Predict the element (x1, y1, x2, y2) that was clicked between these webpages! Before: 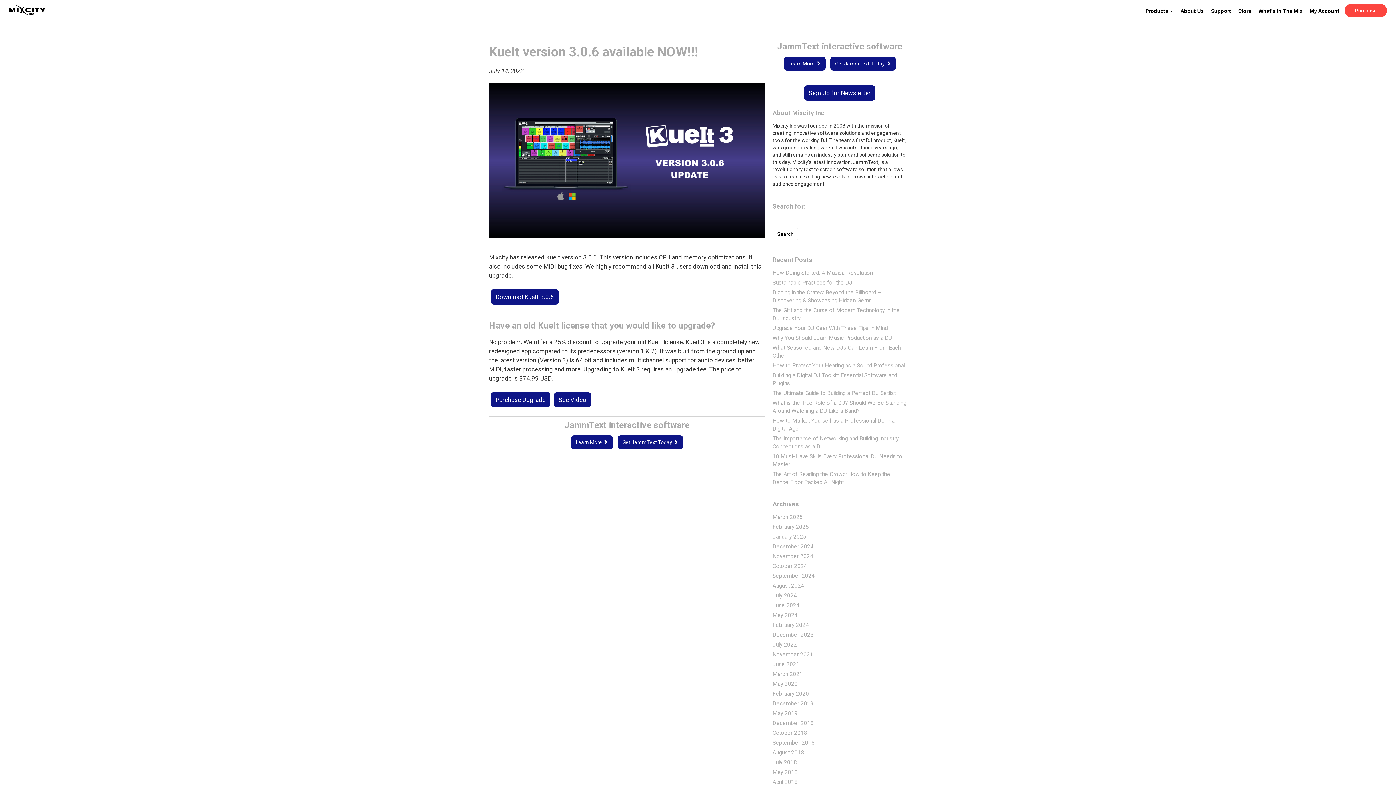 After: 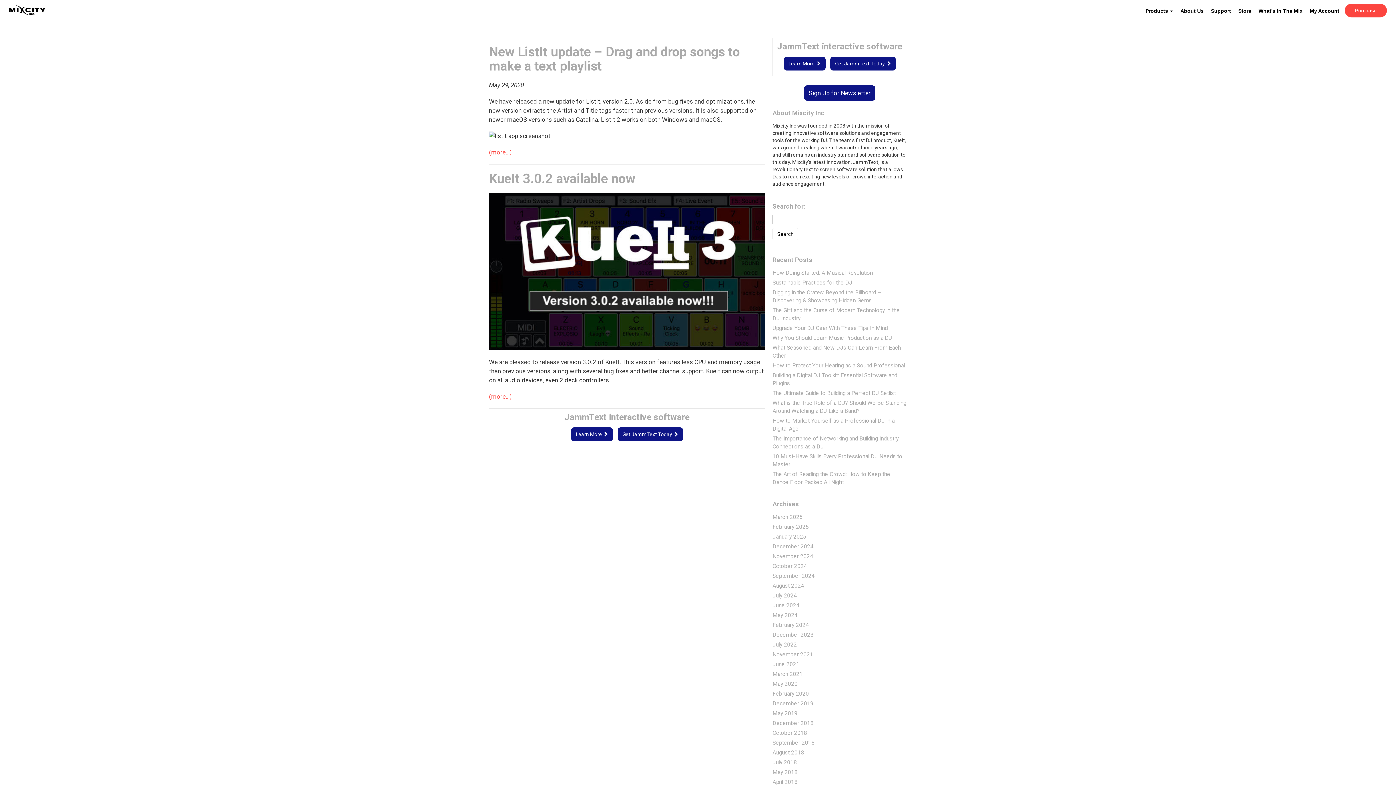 Action: label: May 2020 bbox: (772, 681, 797, 687)